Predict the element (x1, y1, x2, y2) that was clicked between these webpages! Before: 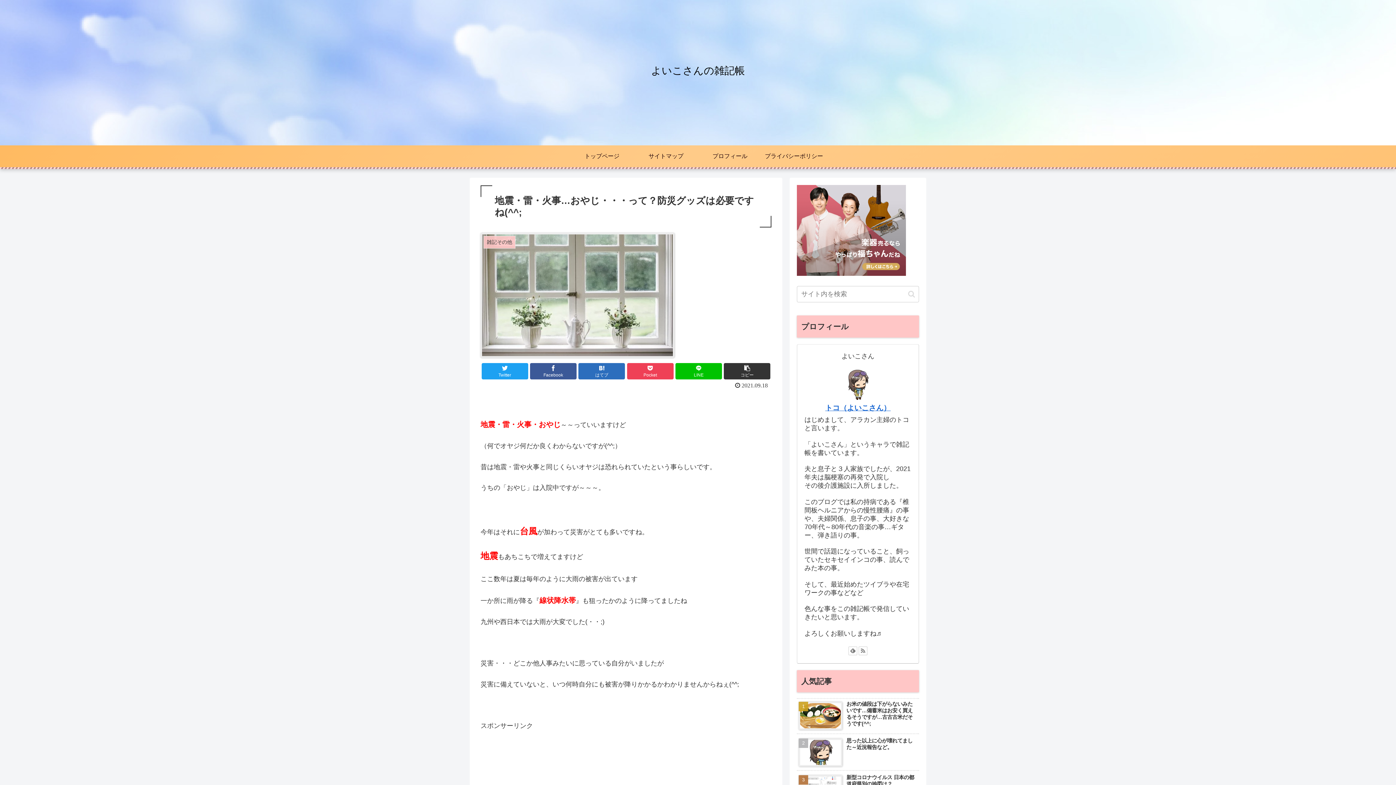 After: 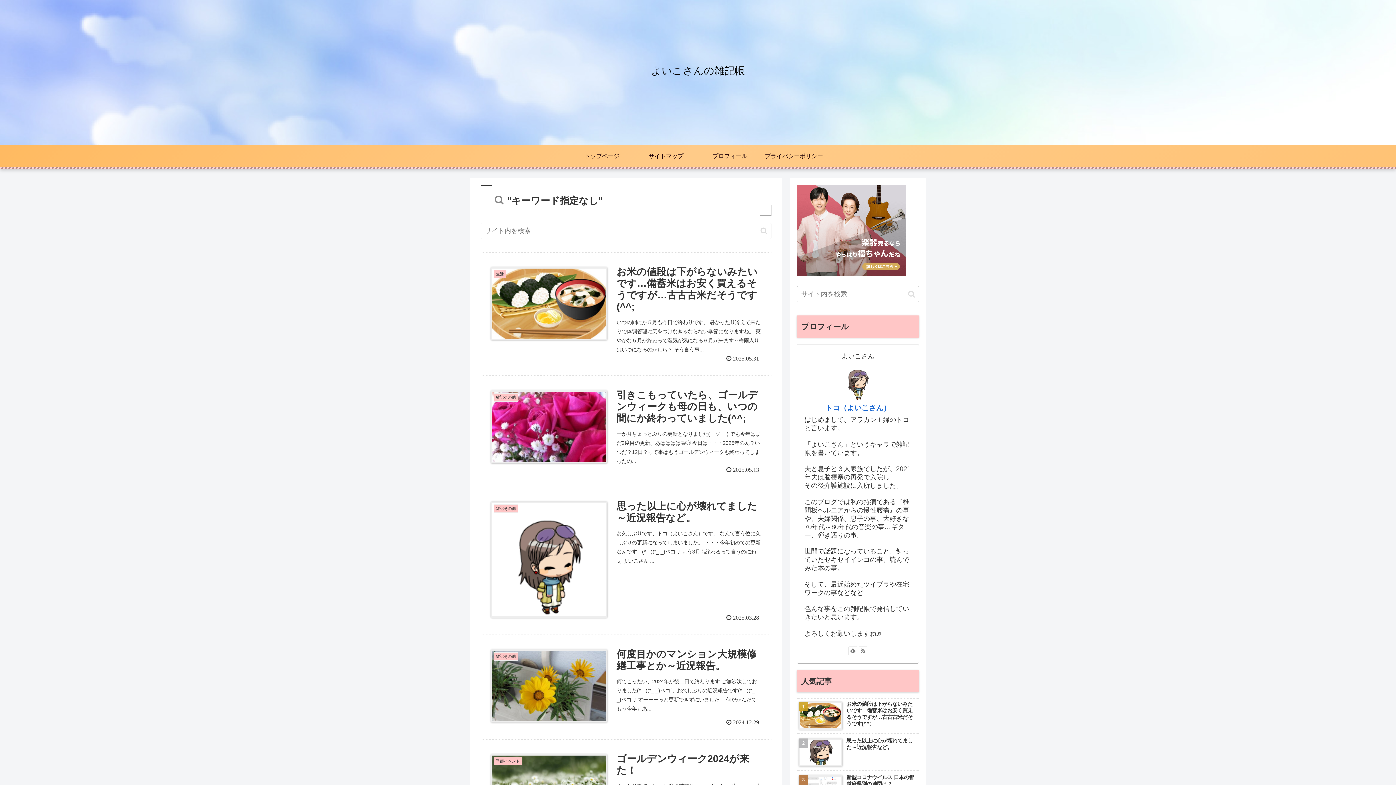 Action: label: button bbox: (905, 290, 918, 298)